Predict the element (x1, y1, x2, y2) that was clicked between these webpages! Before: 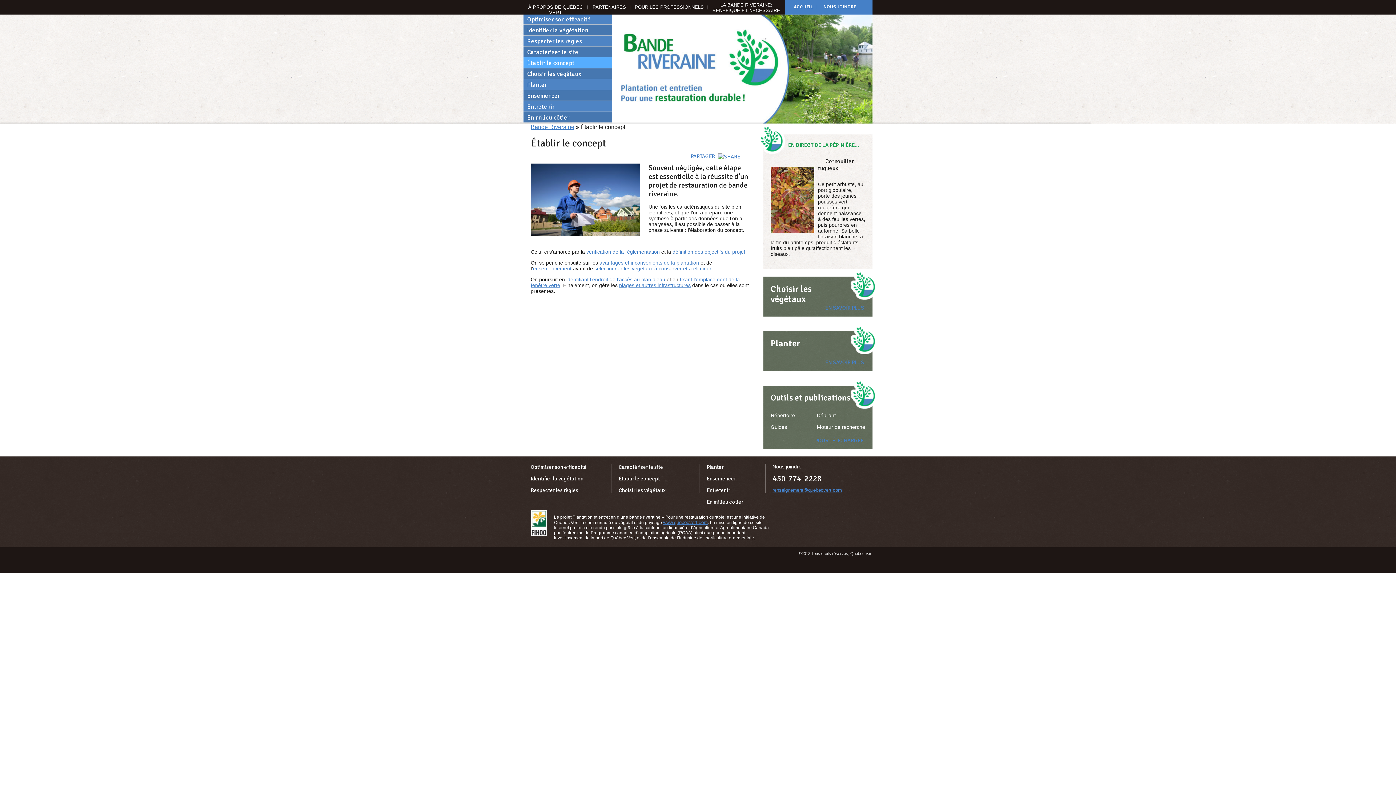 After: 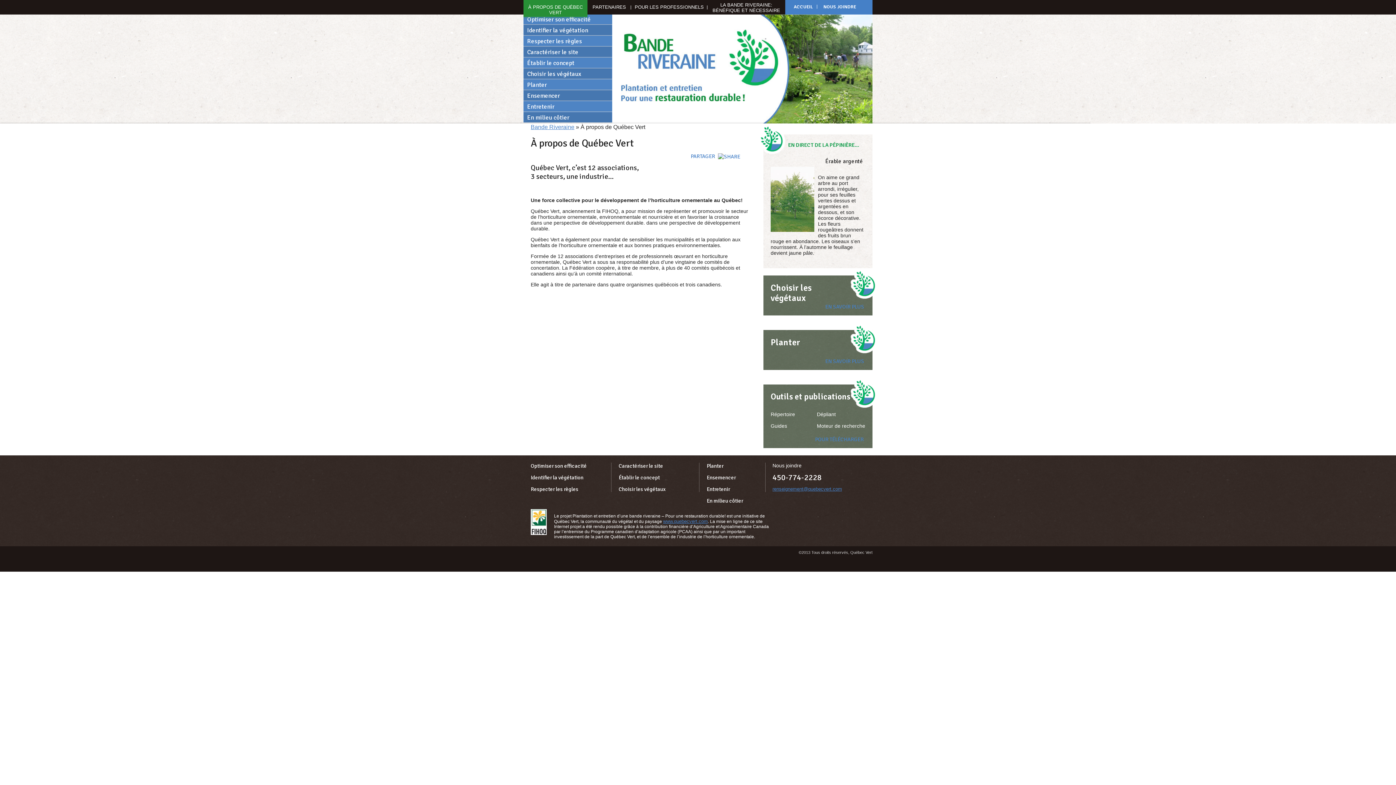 Action: label: À PROPOS DE QUÉBEC VERT bbox: (523, 0, 587, 15)